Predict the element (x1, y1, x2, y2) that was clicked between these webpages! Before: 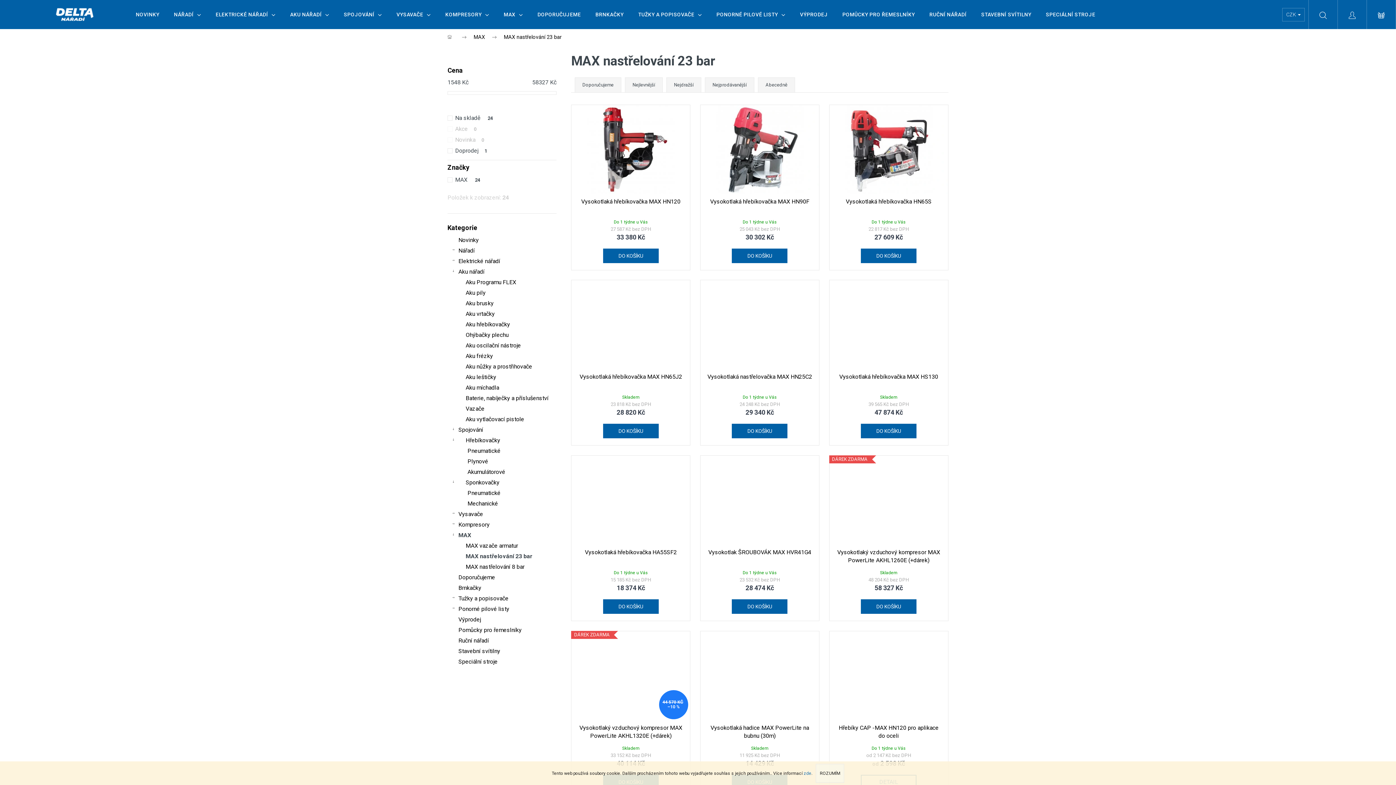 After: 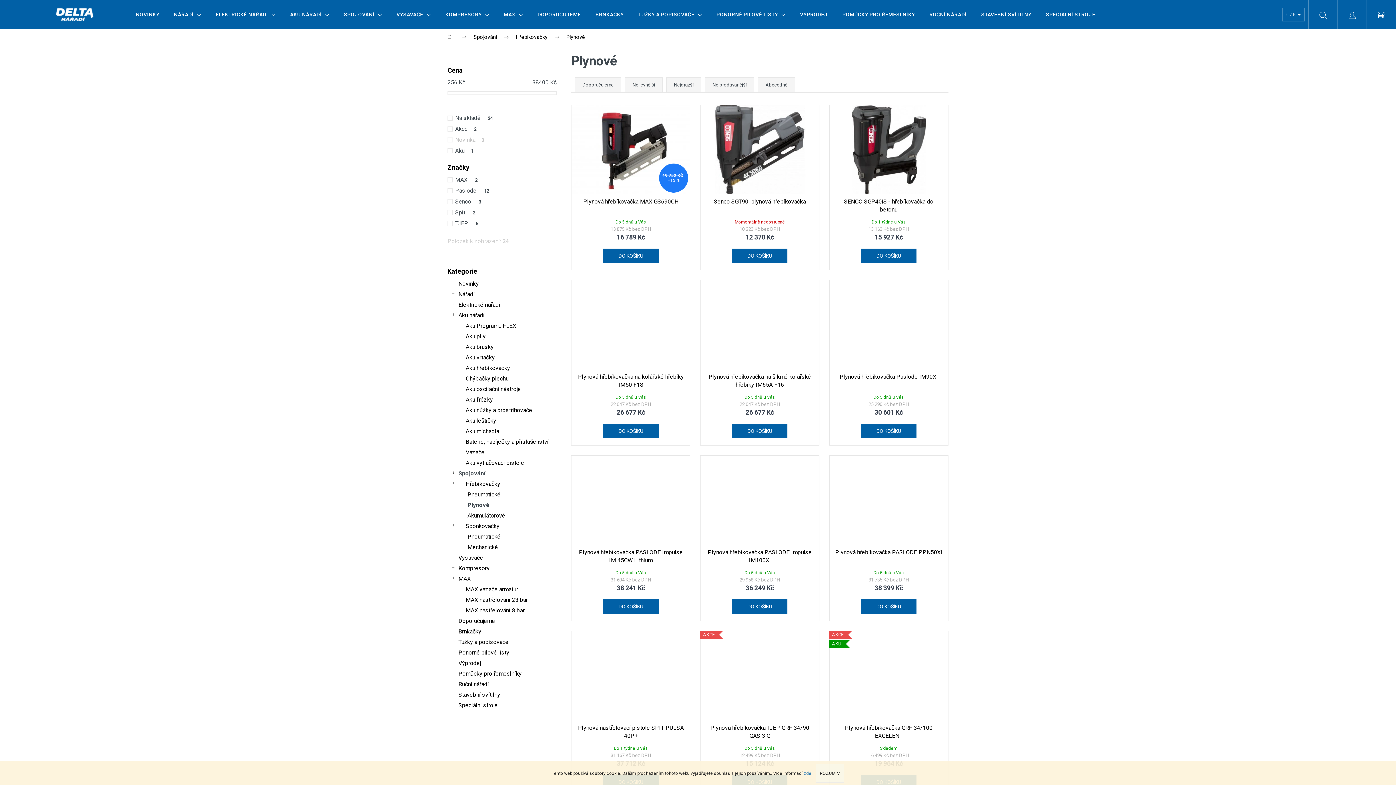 Action: label: Plynové bbox: (447, 456, 556, 466)